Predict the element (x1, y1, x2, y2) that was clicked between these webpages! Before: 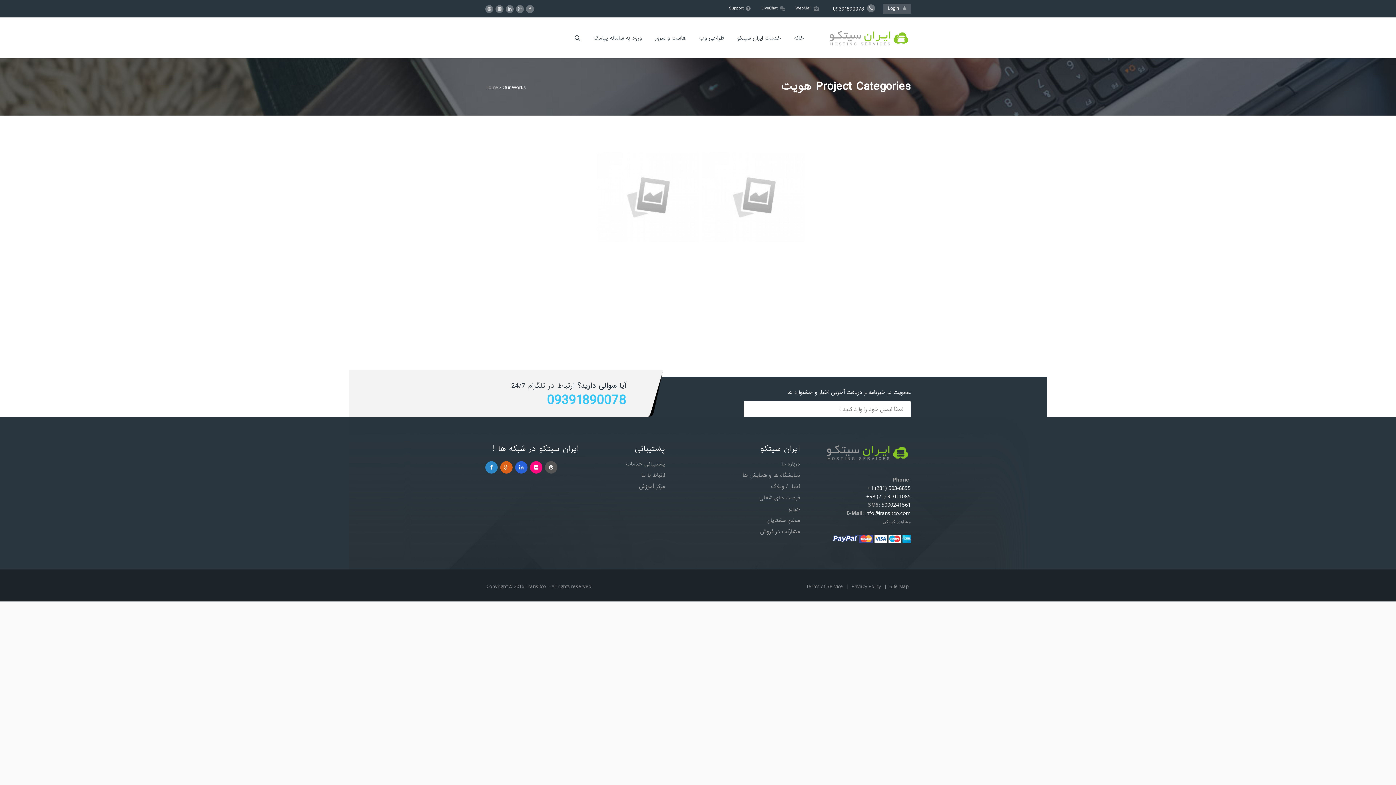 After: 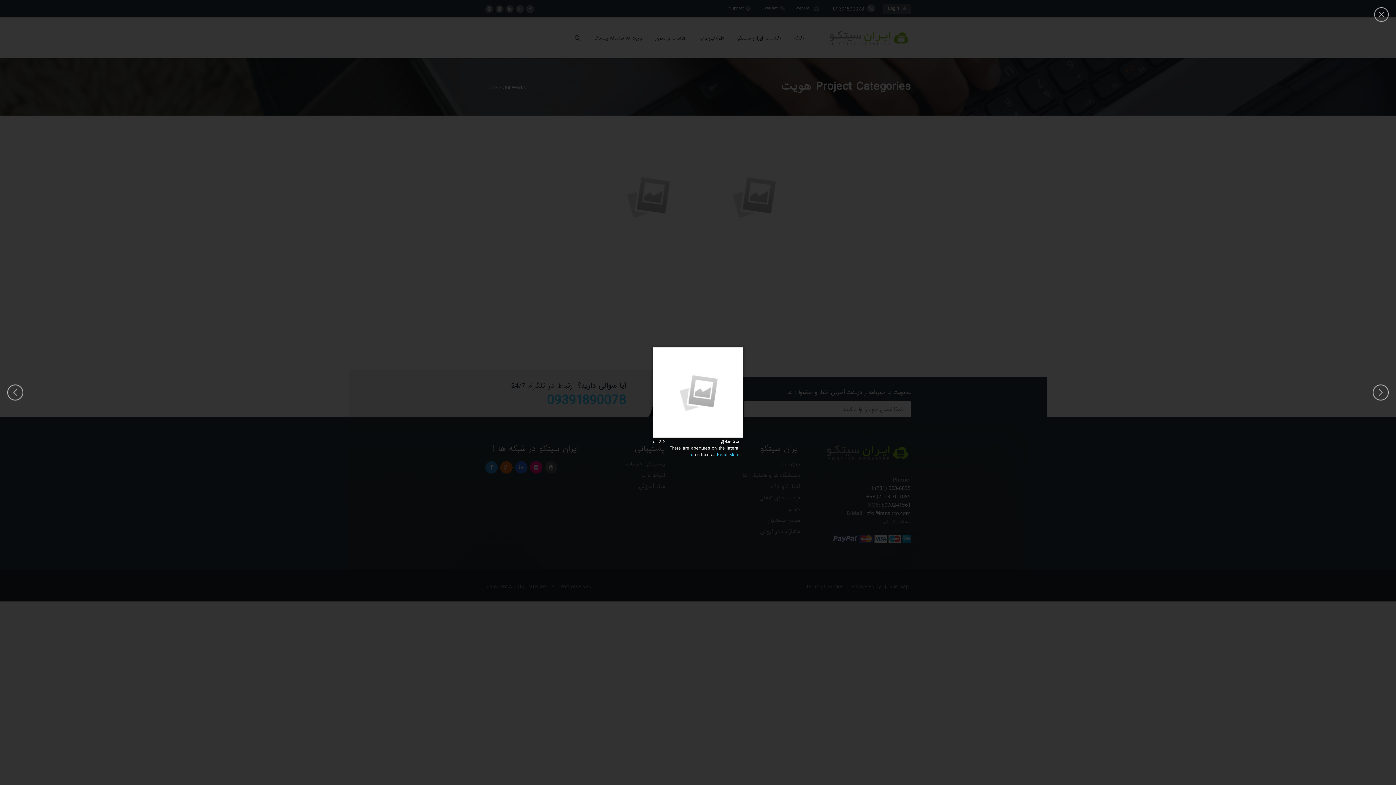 Action: label: مرد خلاق

There are apertures on the lateral surfaces… bbox: (596, 151, 698, 242)